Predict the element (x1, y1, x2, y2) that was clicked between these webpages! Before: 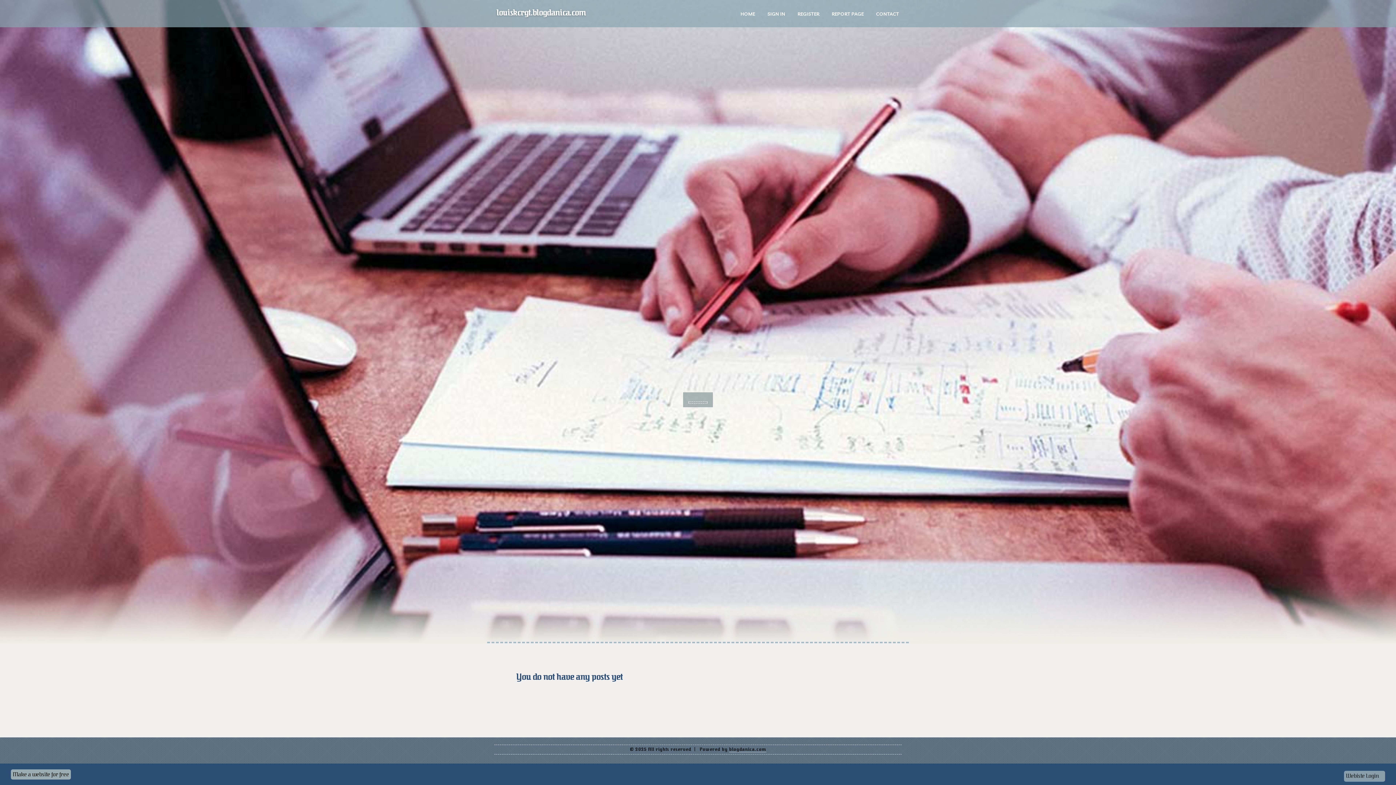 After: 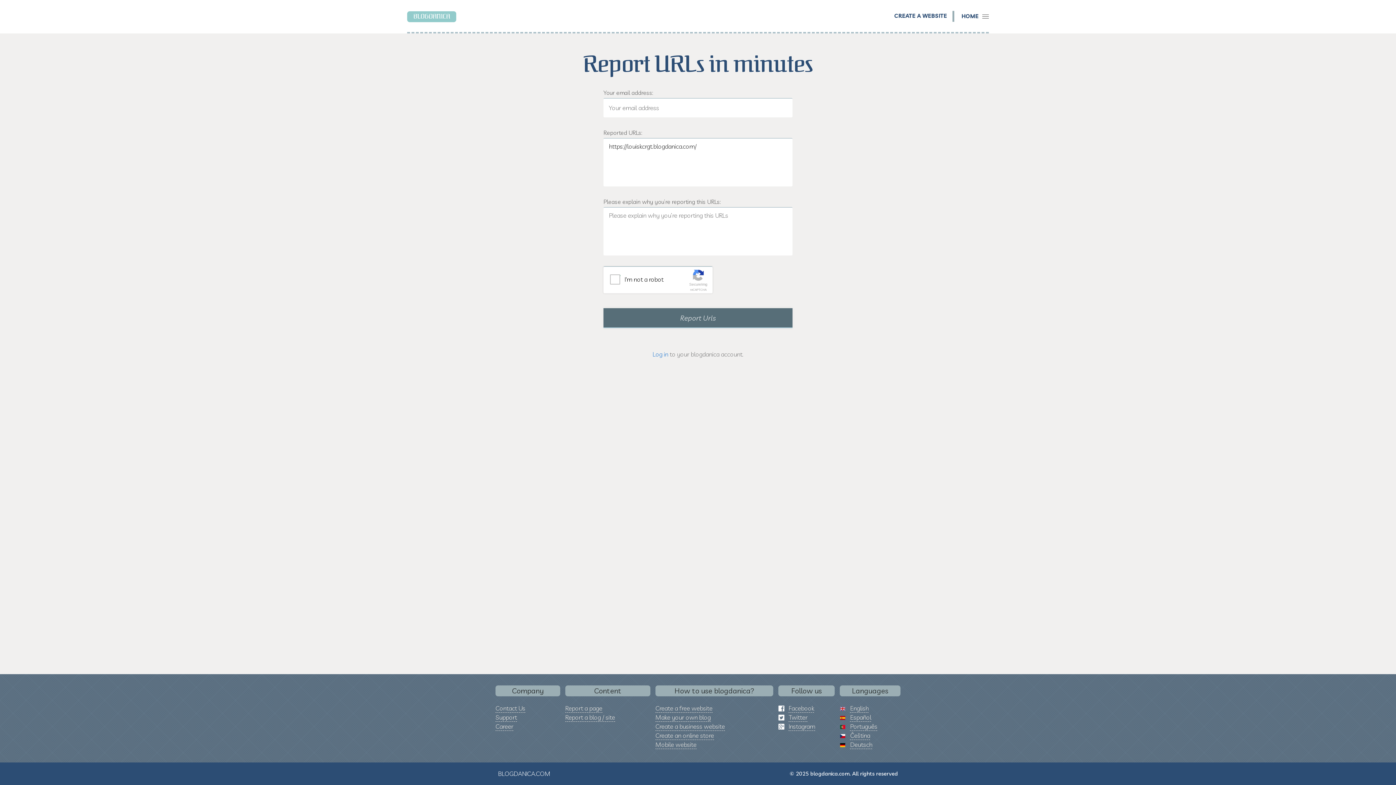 Action: label: REPORT PAGE bbox: (825, 0, 870, 27)